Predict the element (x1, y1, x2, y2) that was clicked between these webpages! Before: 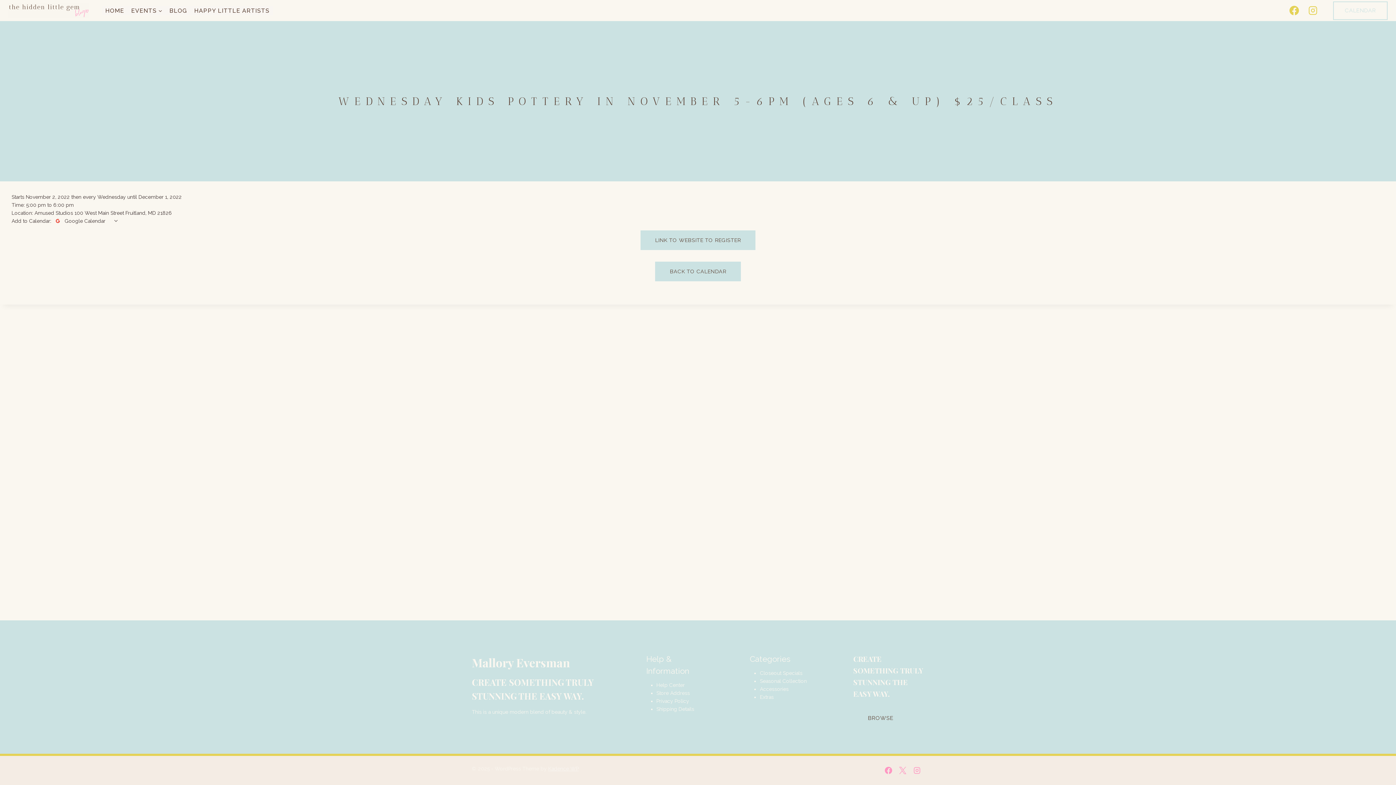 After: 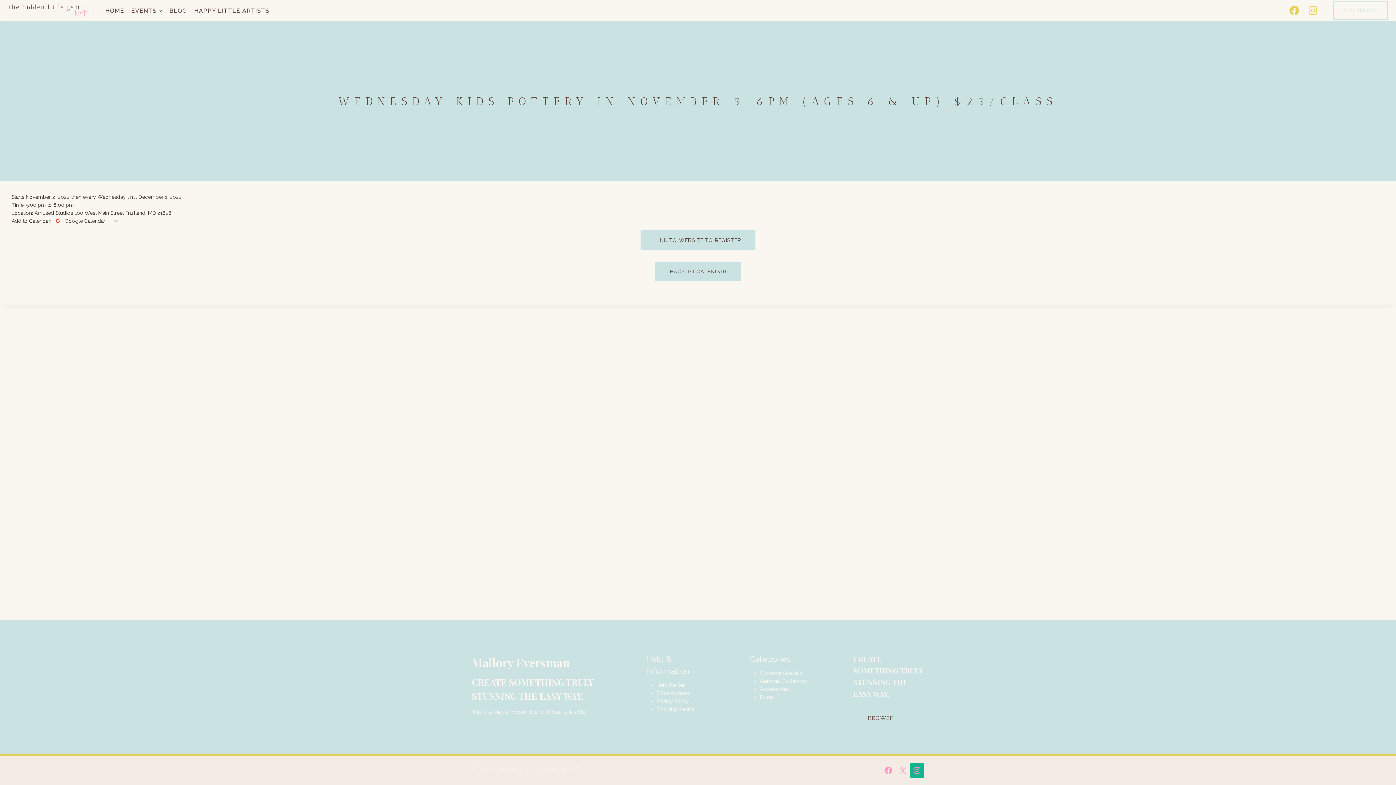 Action: bbox: (910, 763, 924, 778) label: Instagram